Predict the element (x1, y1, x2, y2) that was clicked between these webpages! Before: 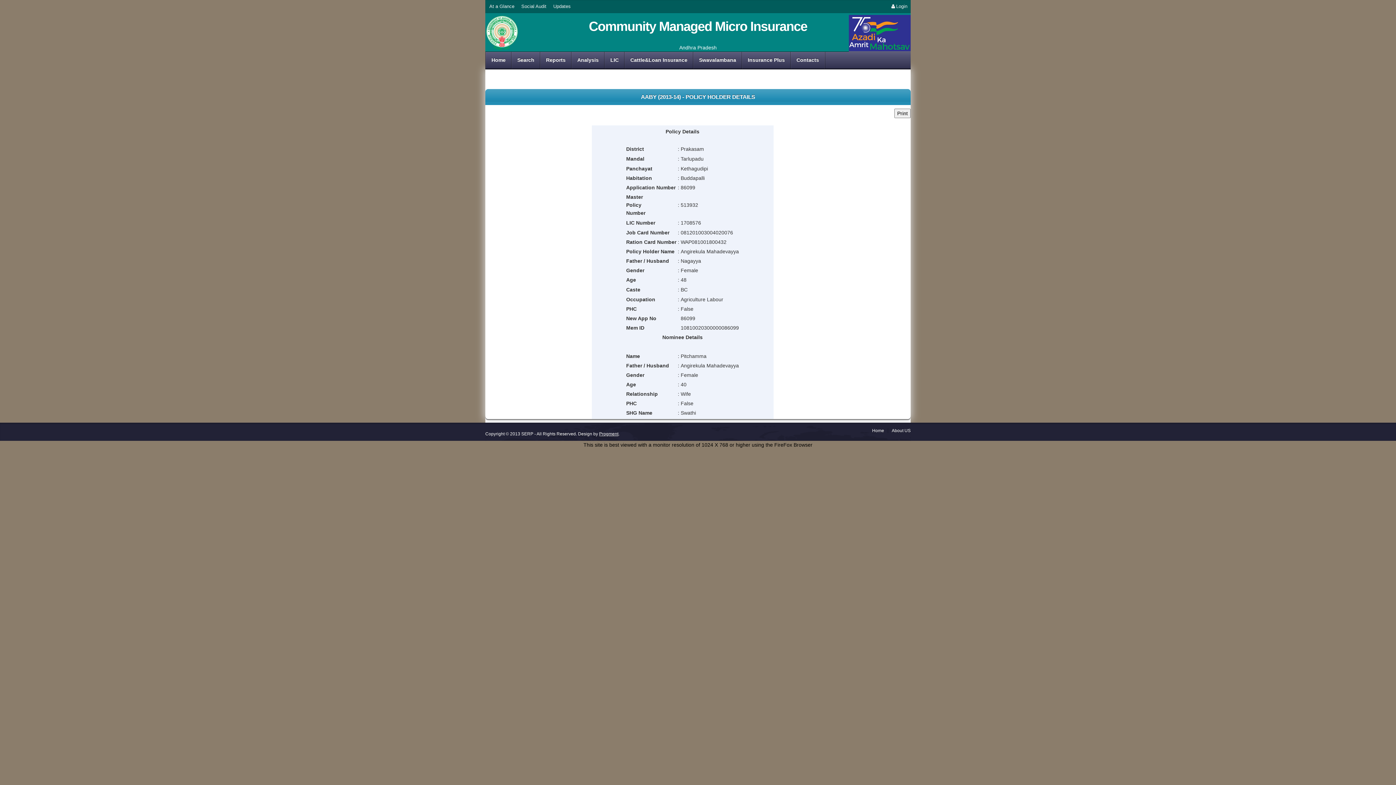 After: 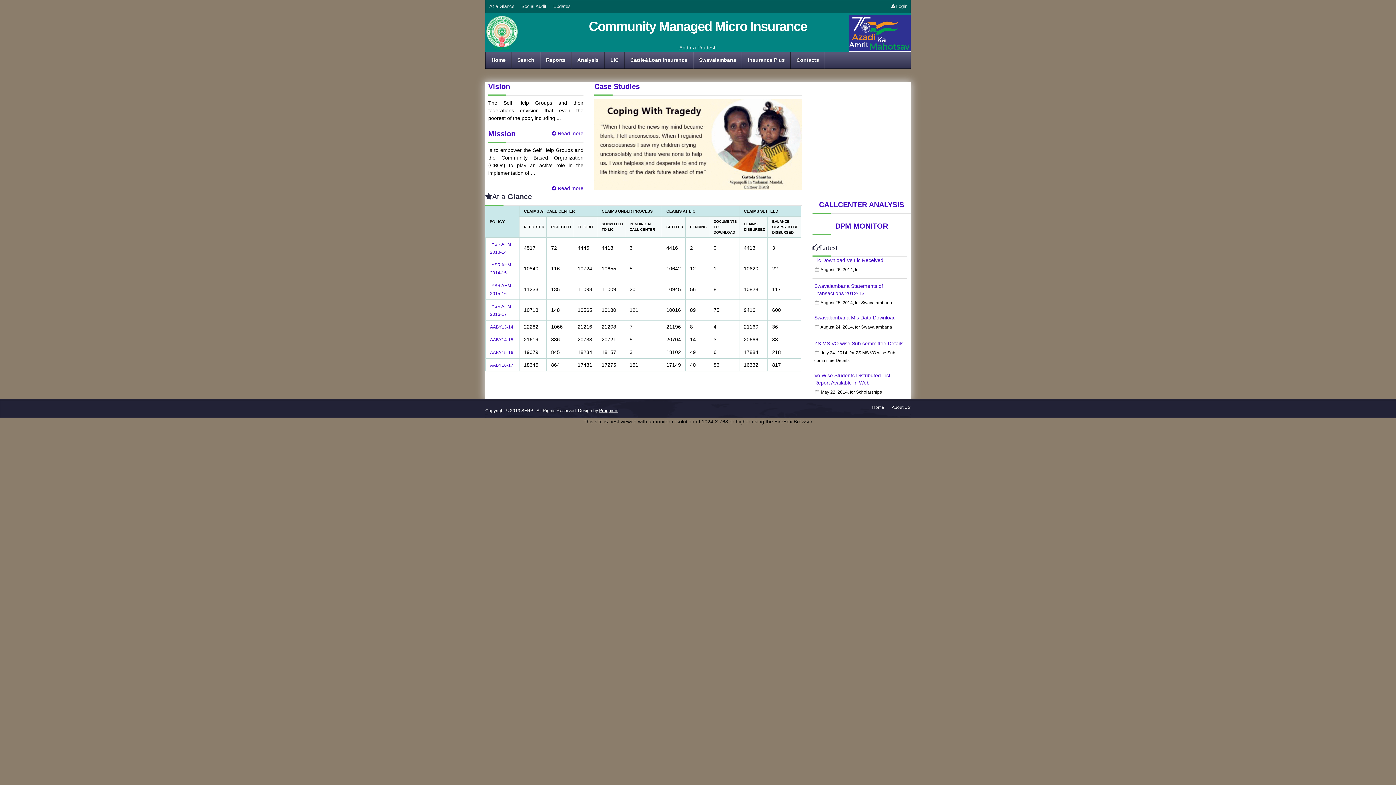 Action: bbox: (485, 14, 518, 51)